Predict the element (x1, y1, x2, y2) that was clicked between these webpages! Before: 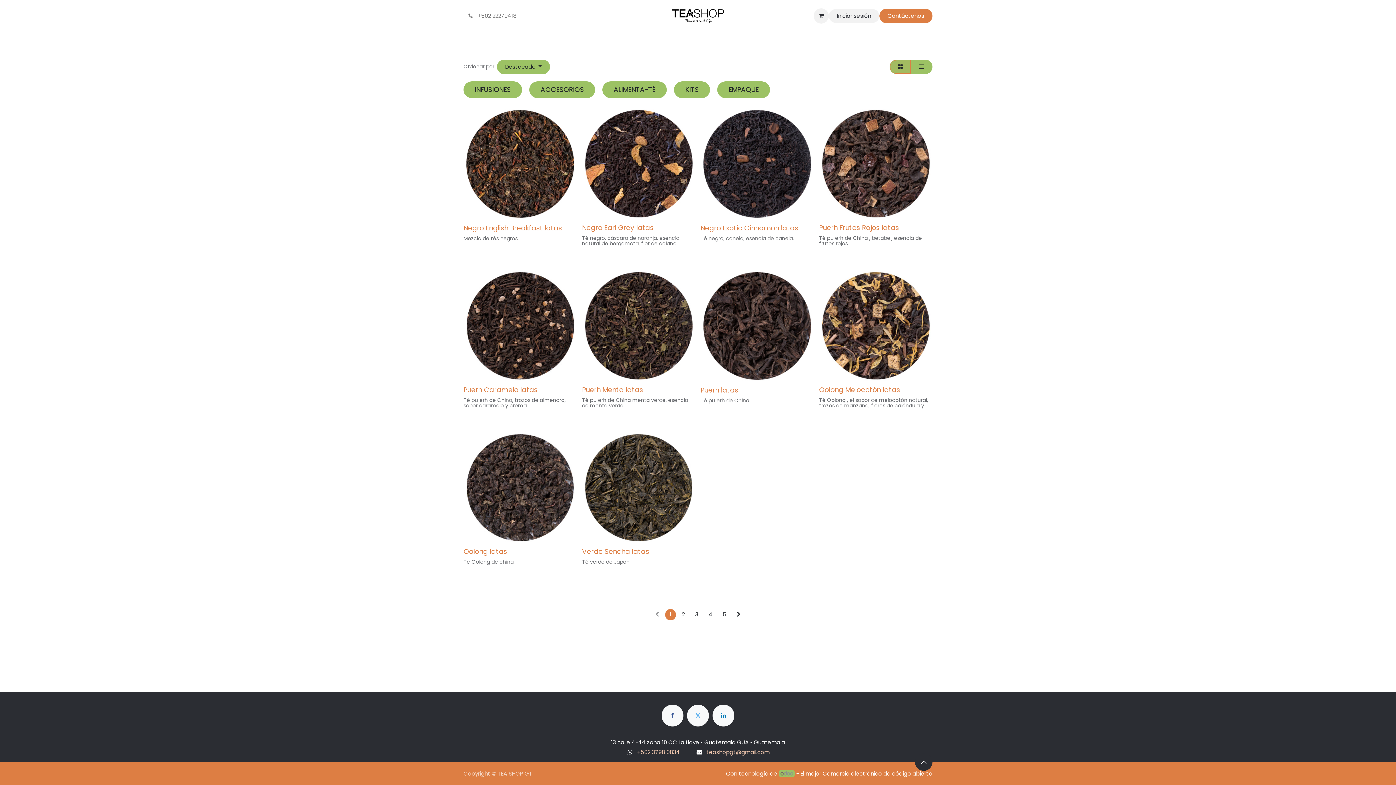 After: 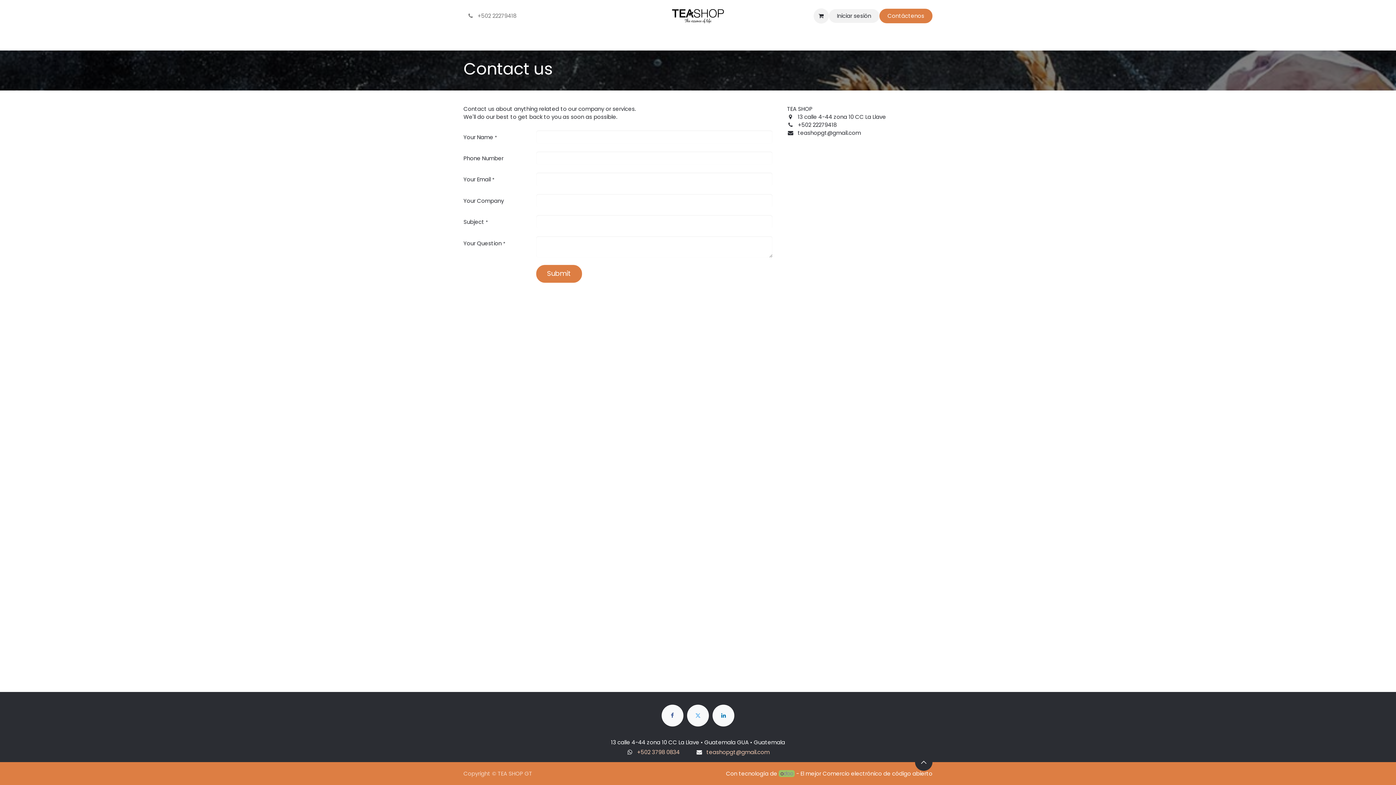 Action: bbox: (879, 8, 932, 23) label: Contáctenos​